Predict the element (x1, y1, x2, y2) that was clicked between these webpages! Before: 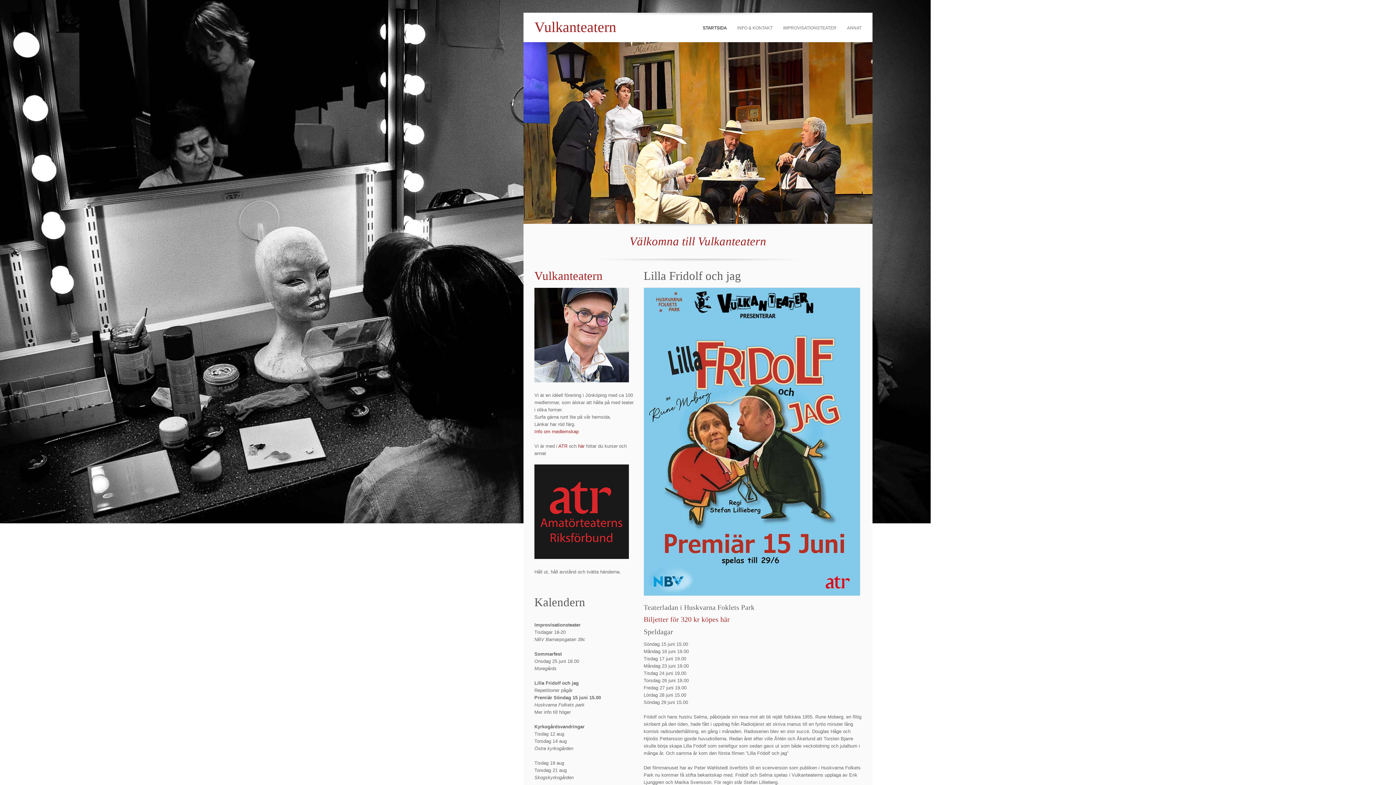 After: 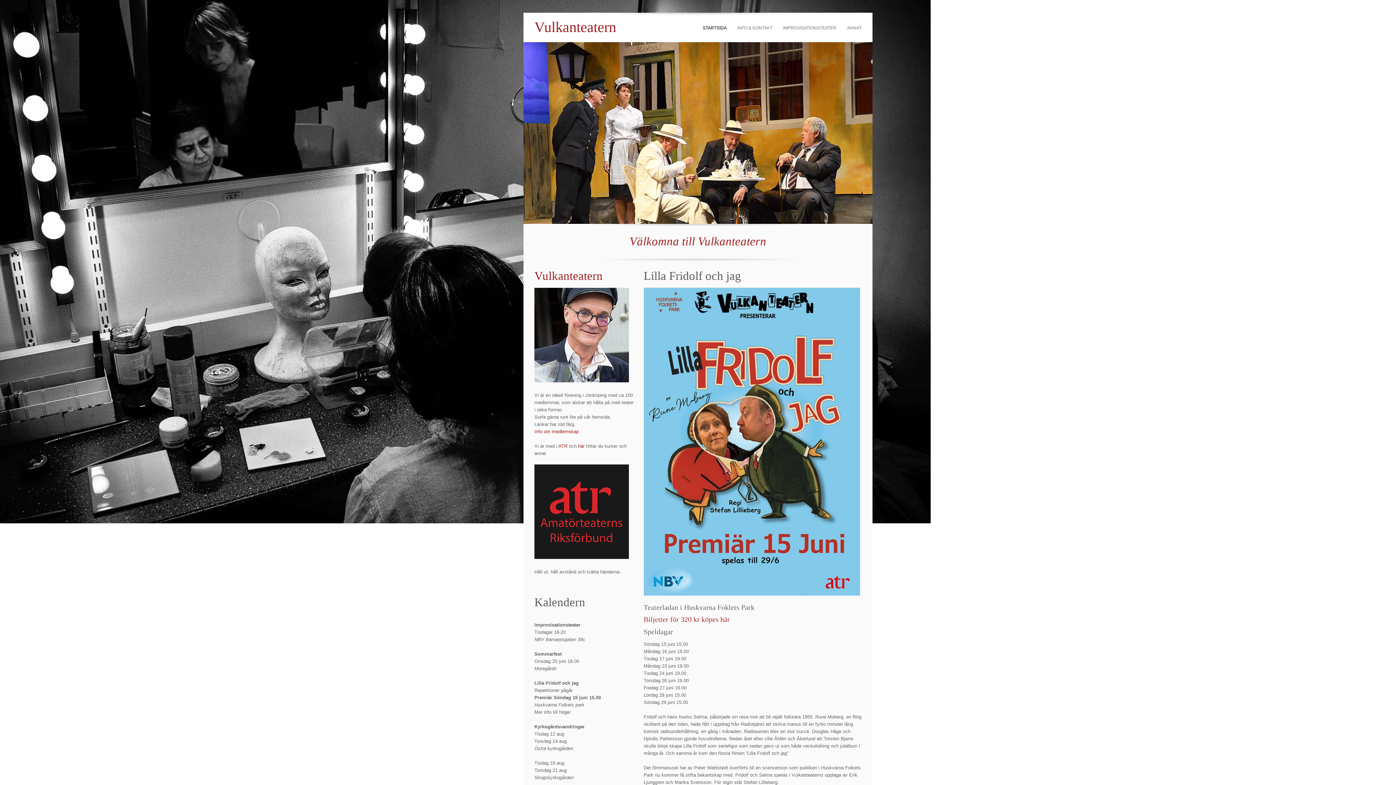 Action: bbox: (534, 554, 629, 560)